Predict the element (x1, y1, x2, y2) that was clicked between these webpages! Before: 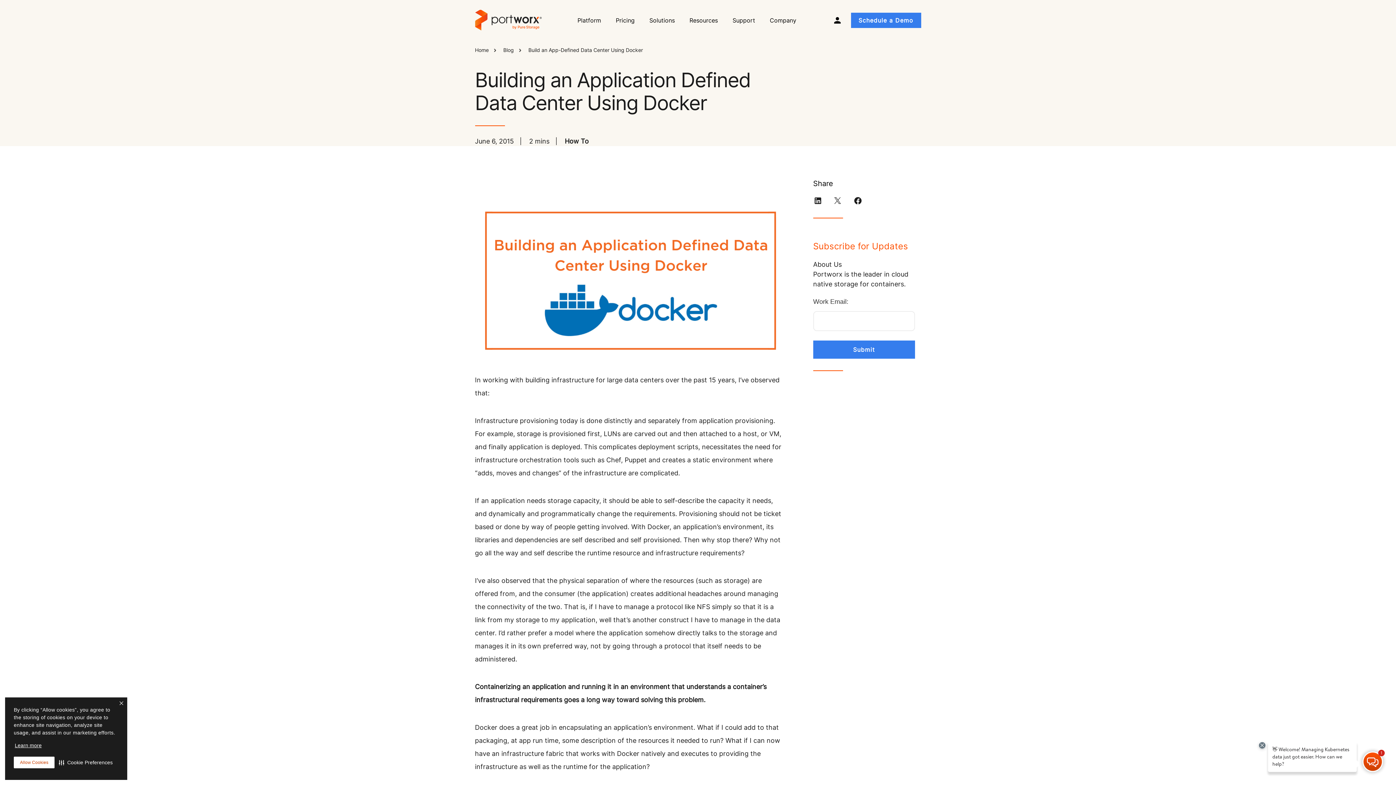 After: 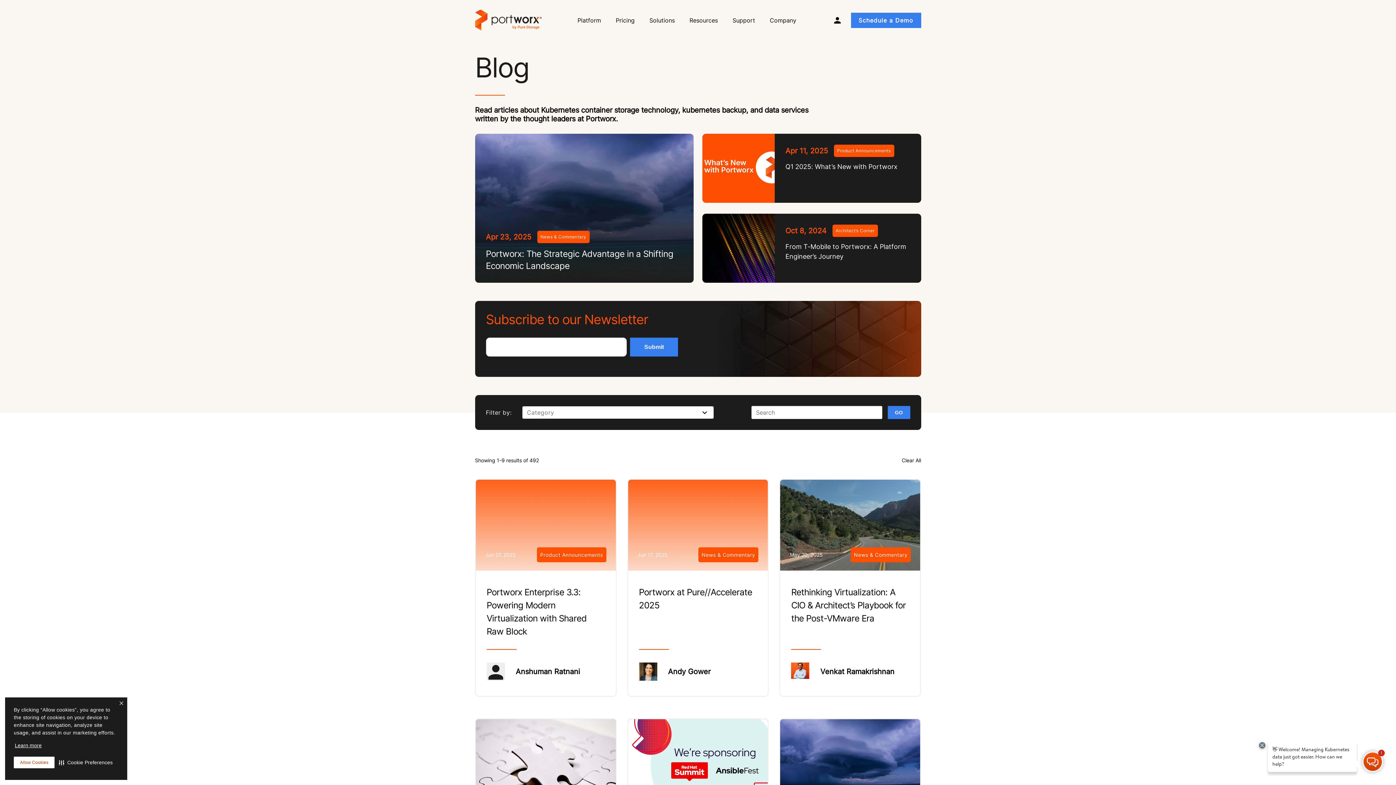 Action: bbox: (503, 45, 514, 53) label: Blog